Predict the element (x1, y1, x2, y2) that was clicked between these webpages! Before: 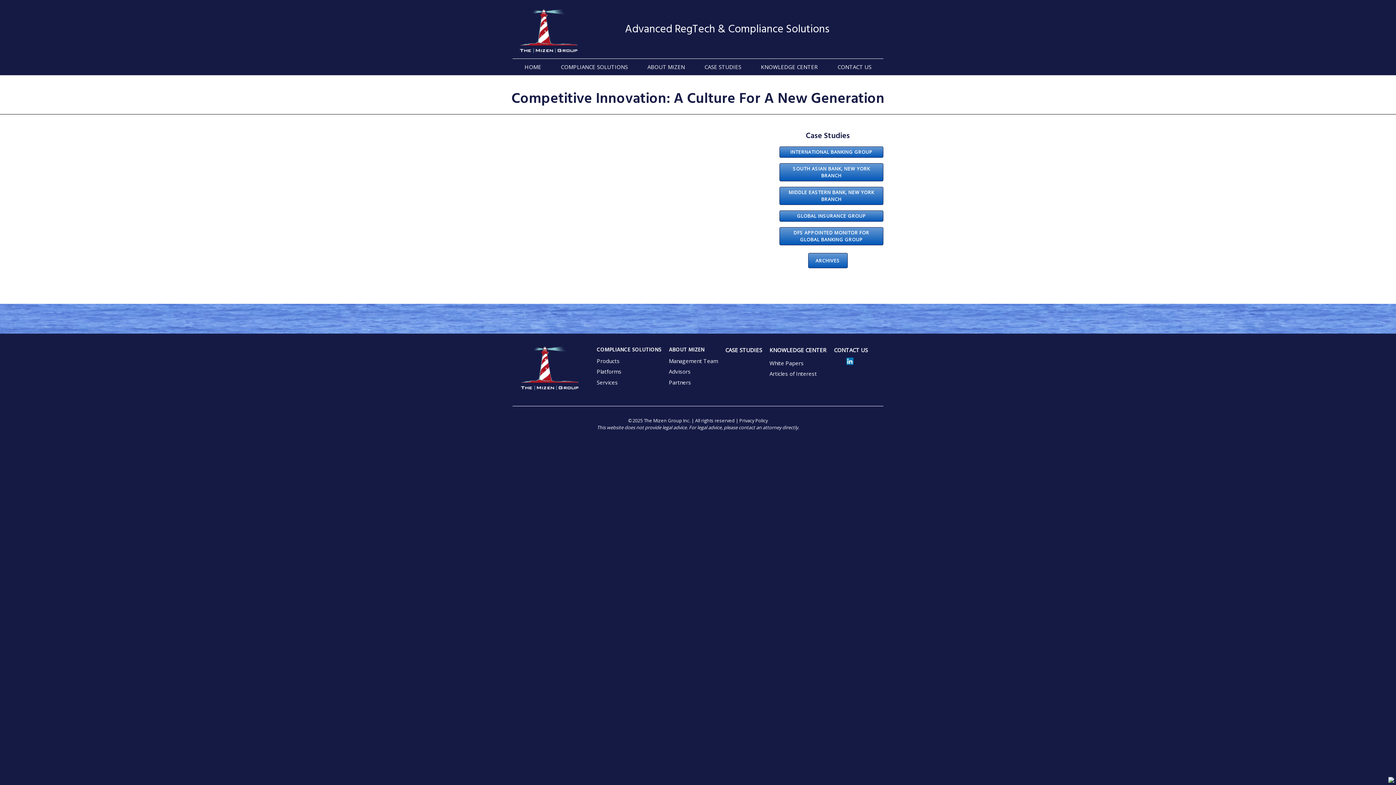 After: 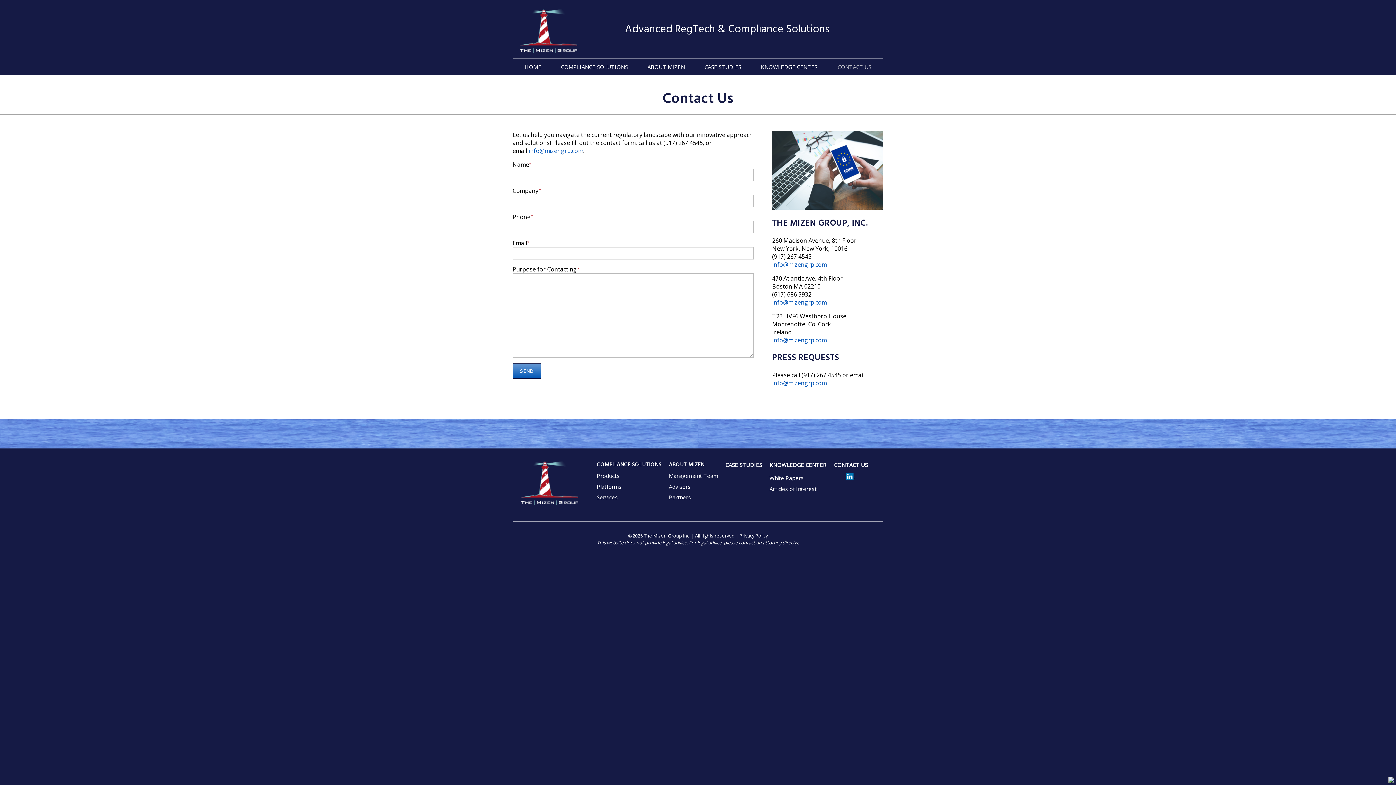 Action: bbox: (828, 58, 880, 75) label: CONTACT US